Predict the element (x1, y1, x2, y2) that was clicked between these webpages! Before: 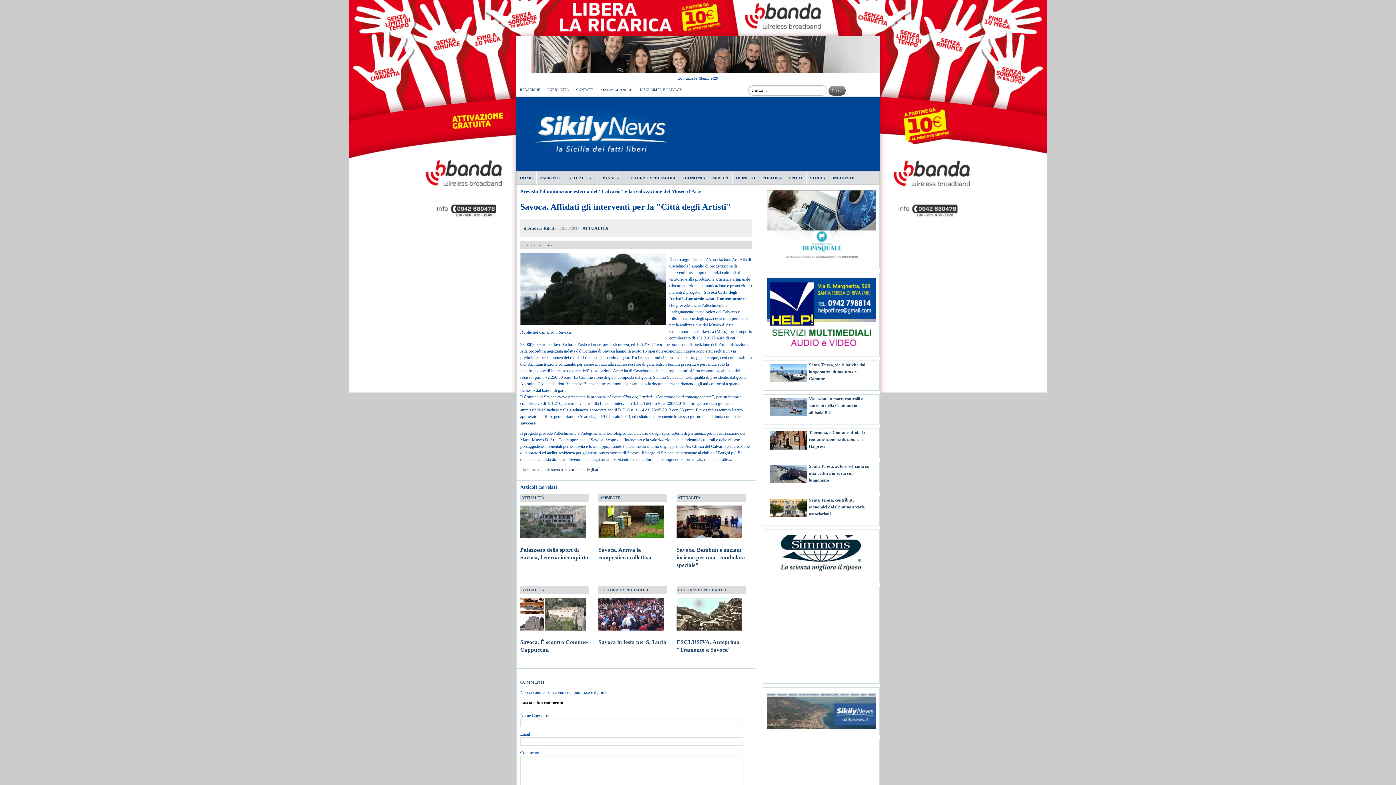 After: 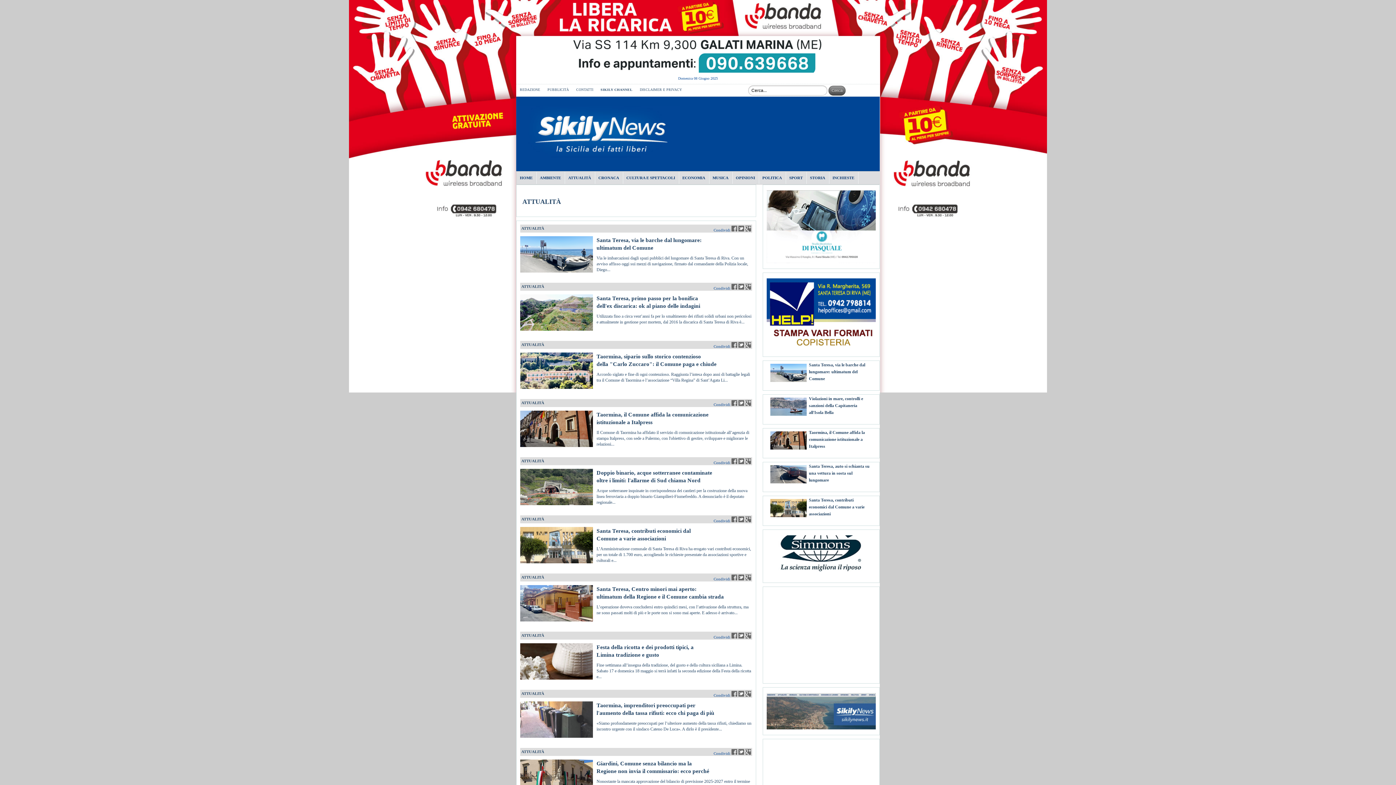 Action: bbox: (521, 588, 544, 592) label: ATTUALITÀ